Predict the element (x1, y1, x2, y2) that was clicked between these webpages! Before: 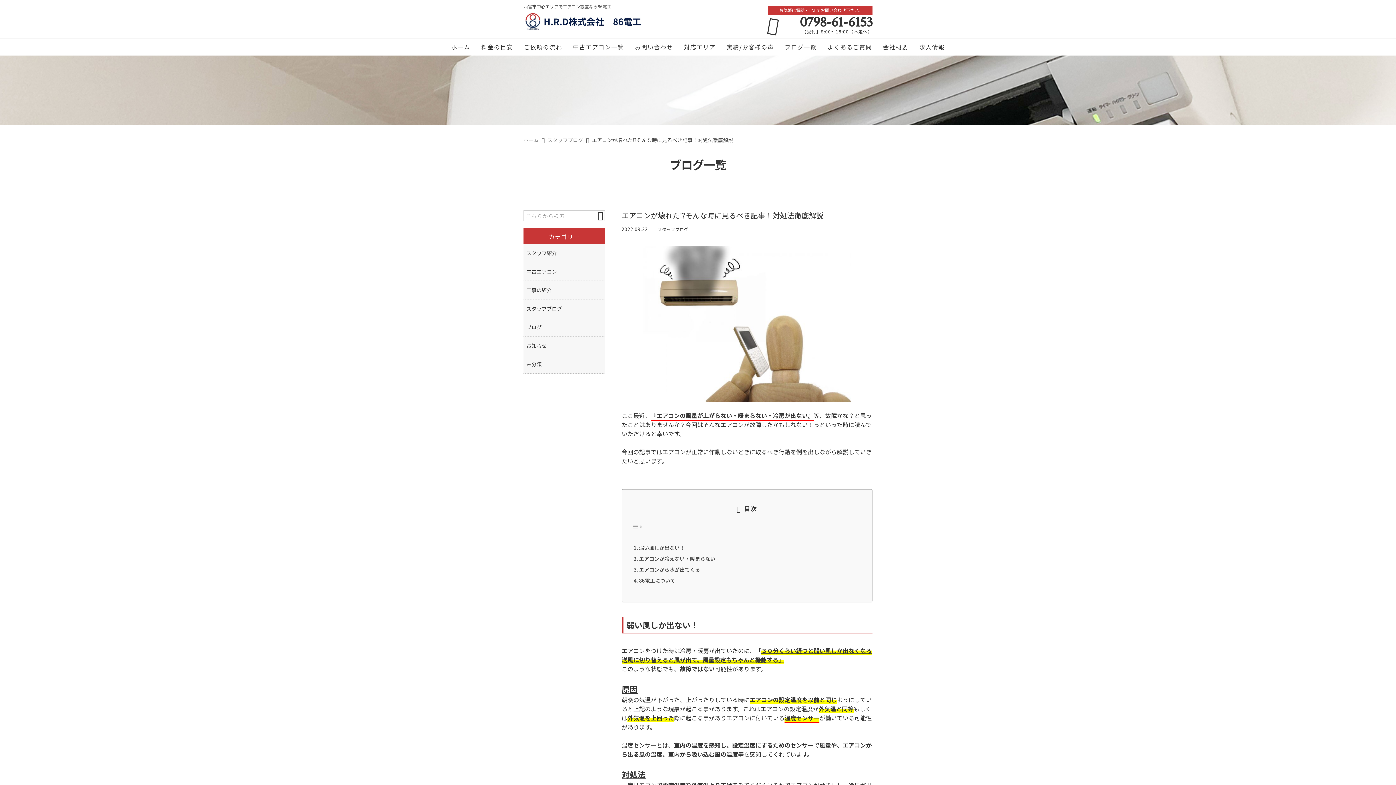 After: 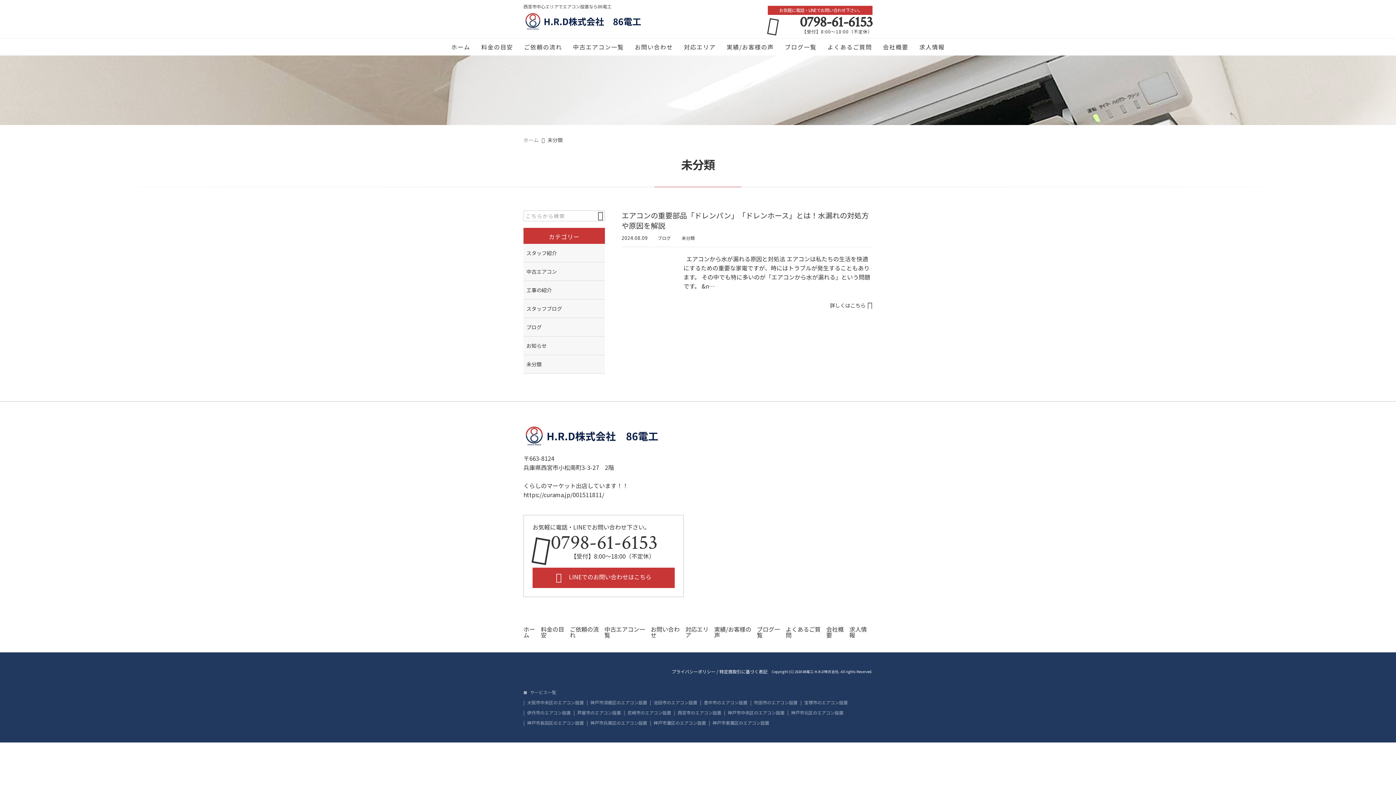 Action: label: 未分類 bbox: (523, 355, 605, 373)